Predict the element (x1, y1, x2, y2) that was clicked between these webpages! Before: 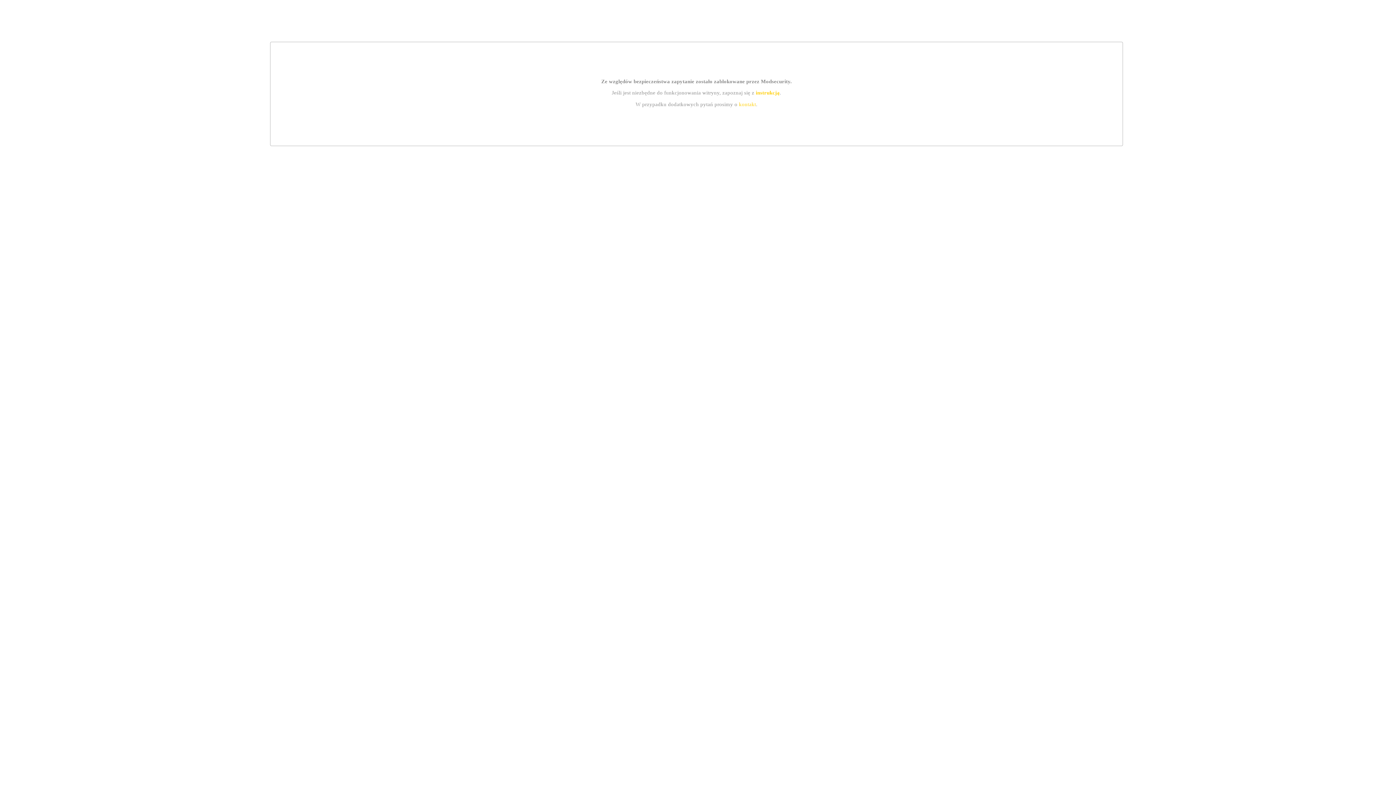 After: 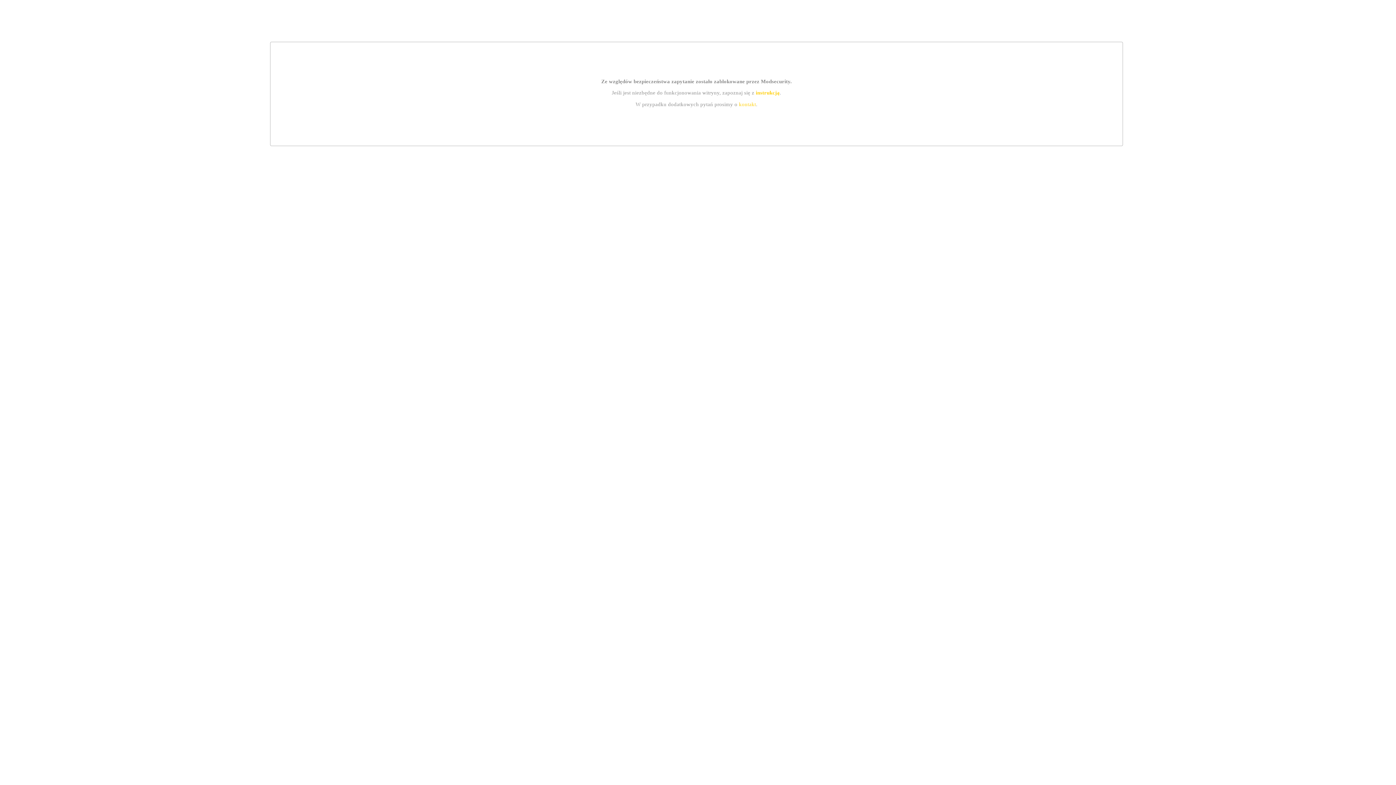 Action: bbox: (755, 89, 779, 95) label: instrukcją